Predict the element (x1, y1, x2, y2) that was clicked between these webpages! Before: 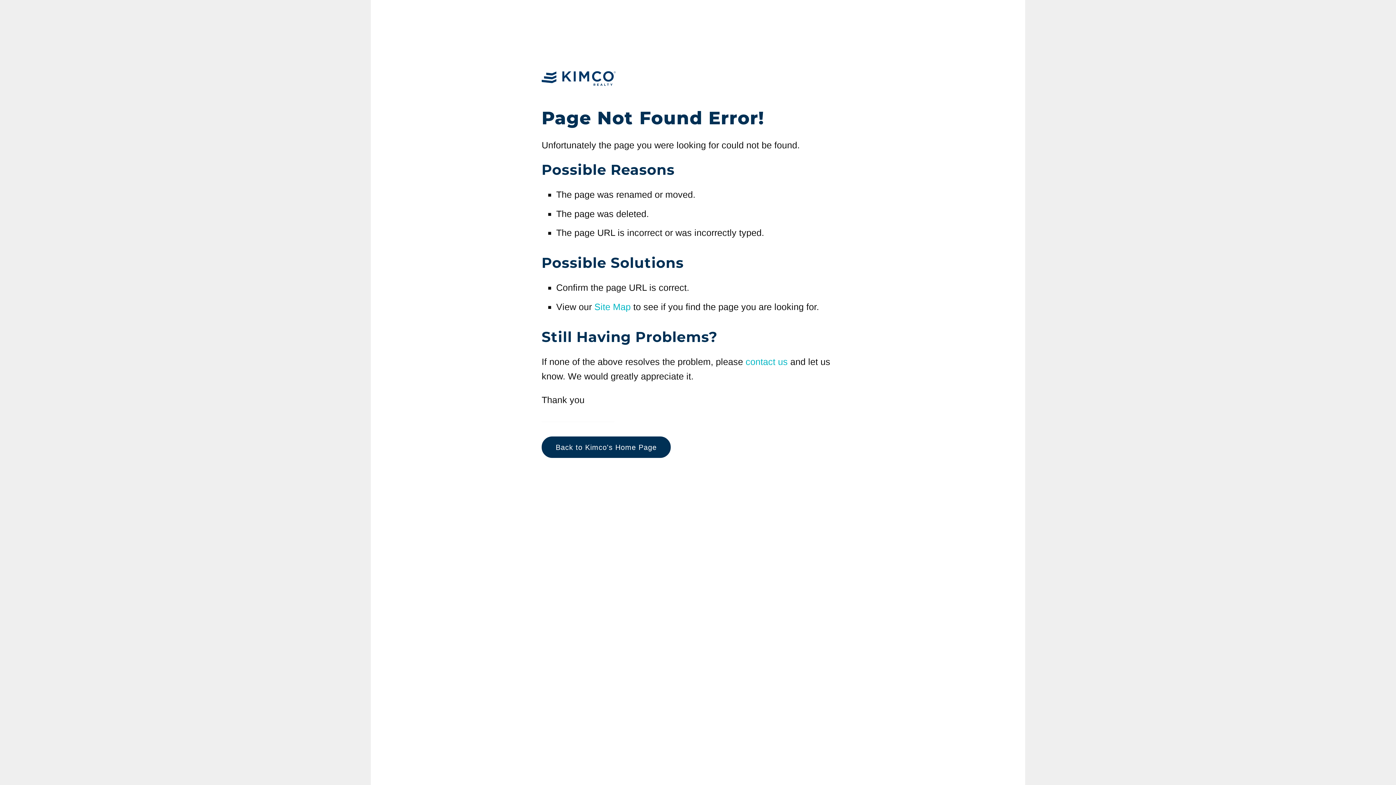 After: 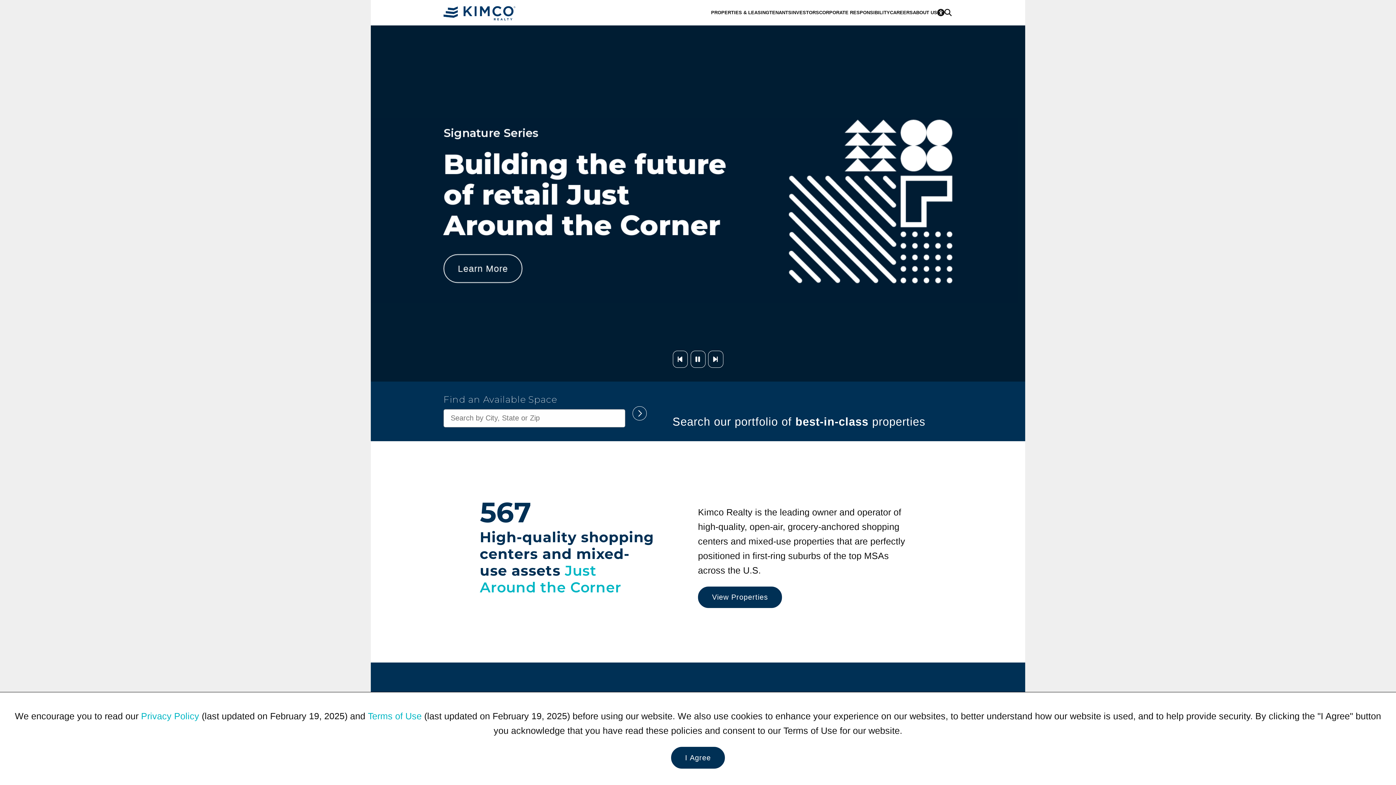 Action: label: Back to Kimco's Home Page bbox: (541, 436, 670, 458)